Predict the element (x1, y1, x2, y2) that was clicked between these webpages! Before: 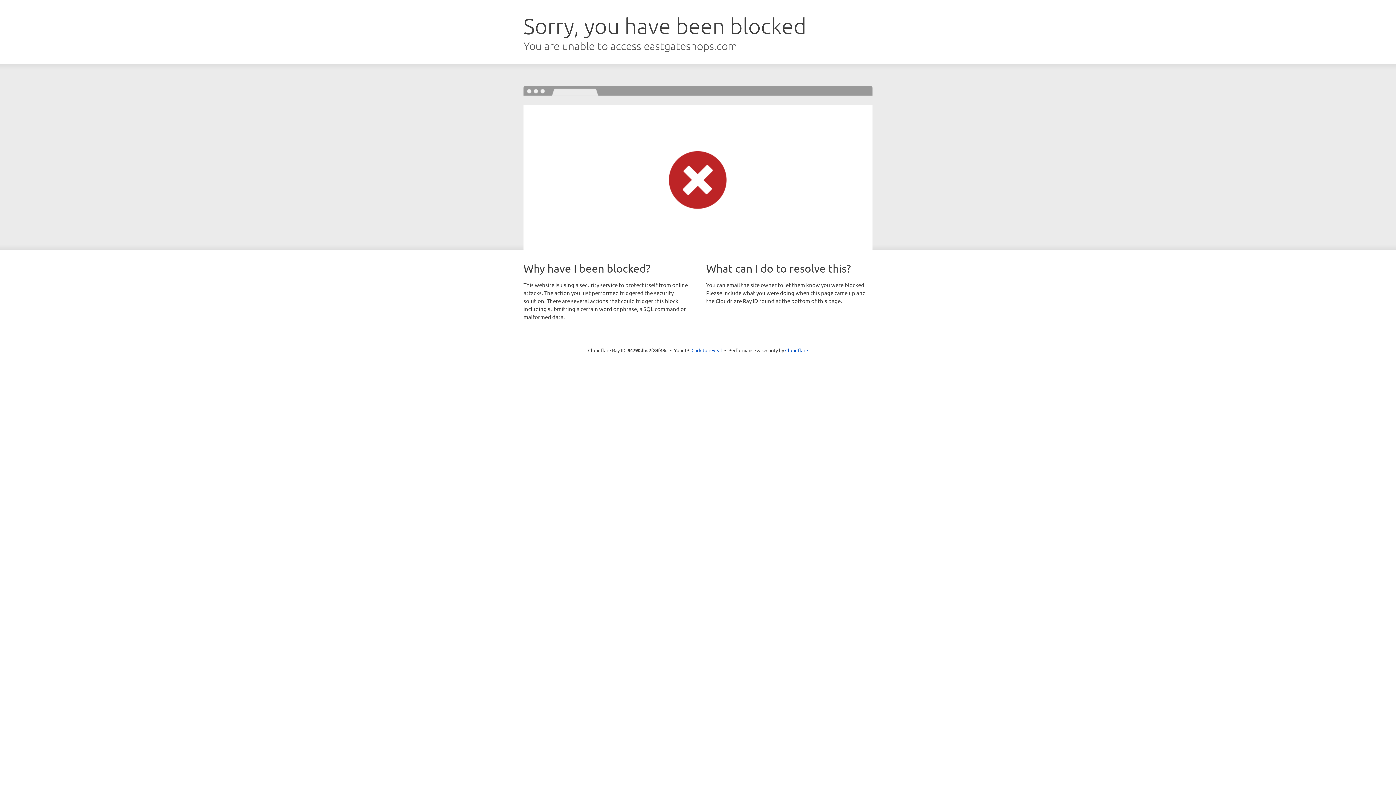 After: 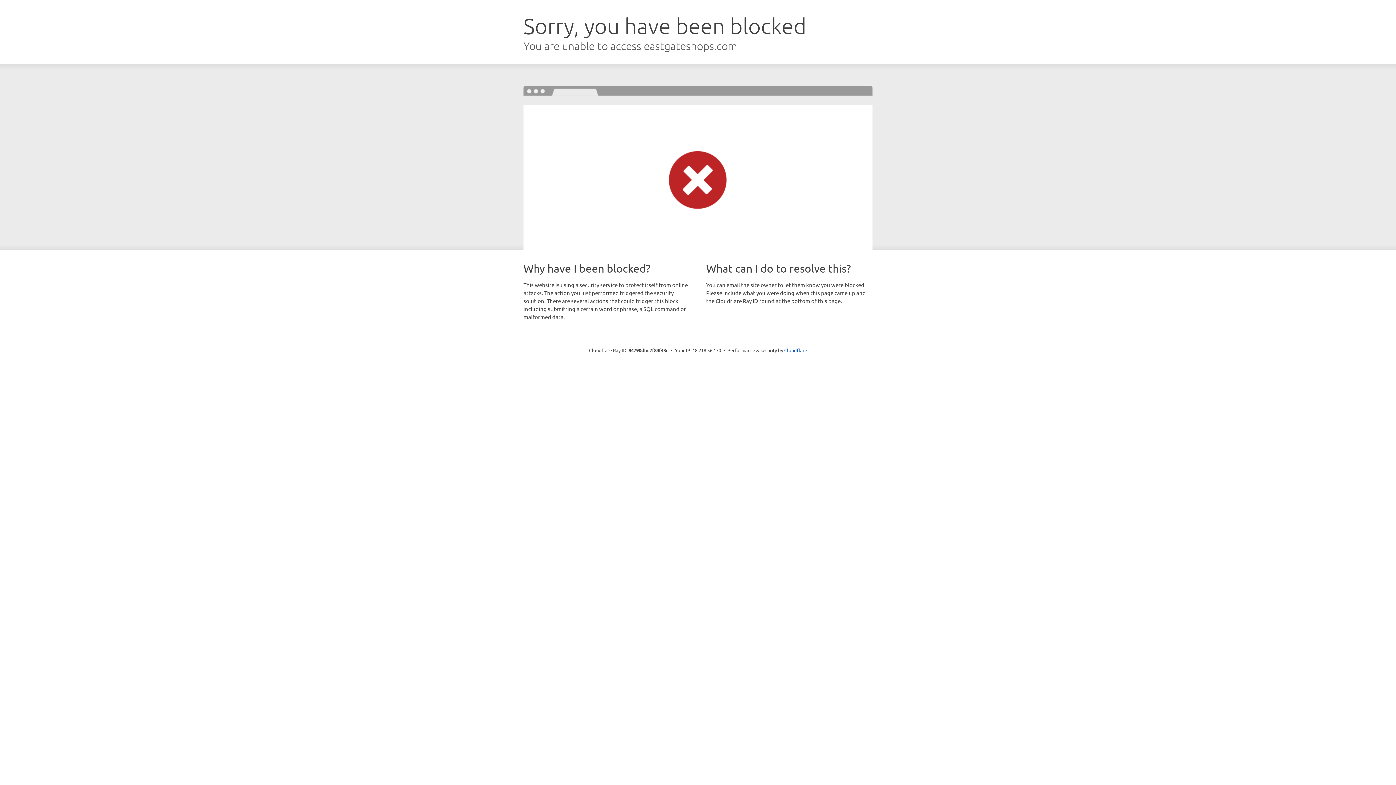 Action: bbox: (691, 346, 722, 353) label: Click to reveal